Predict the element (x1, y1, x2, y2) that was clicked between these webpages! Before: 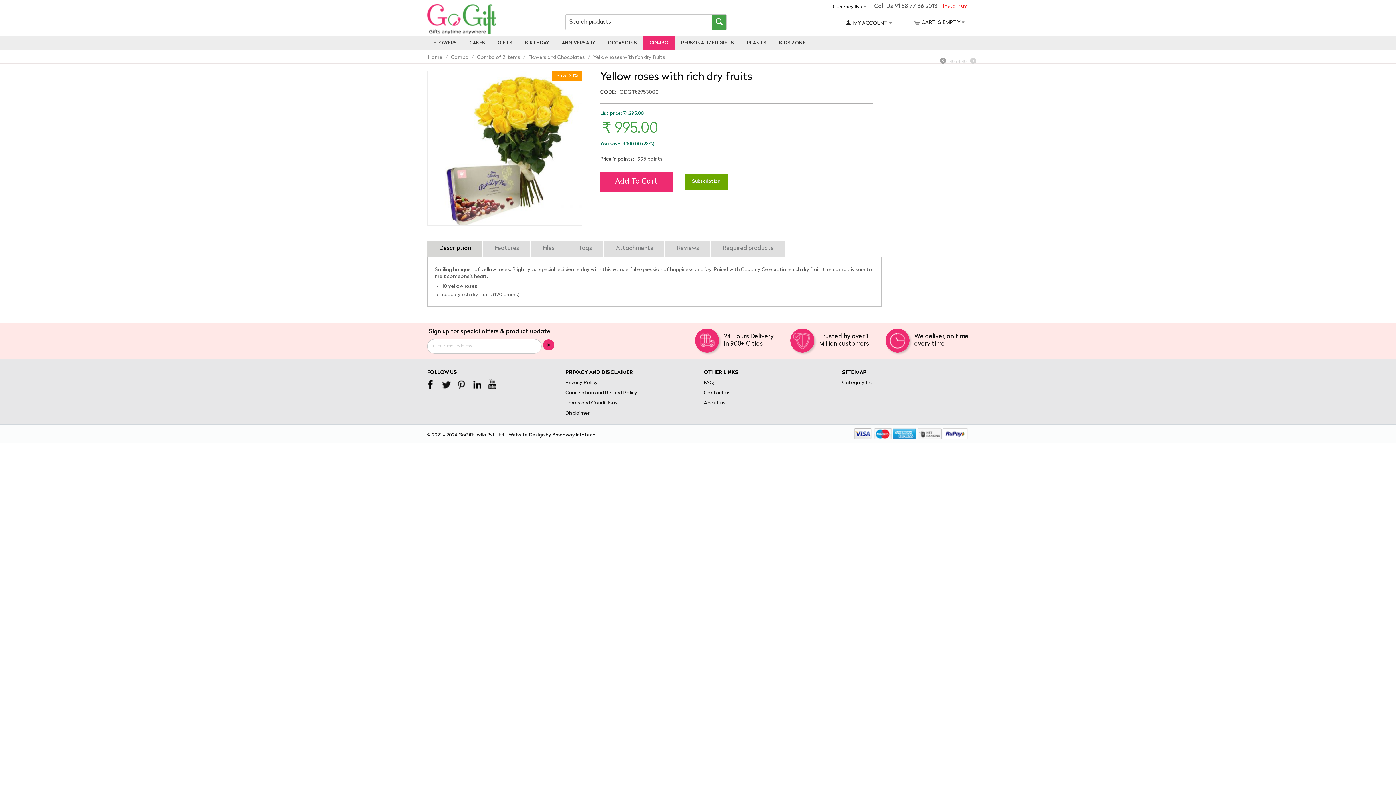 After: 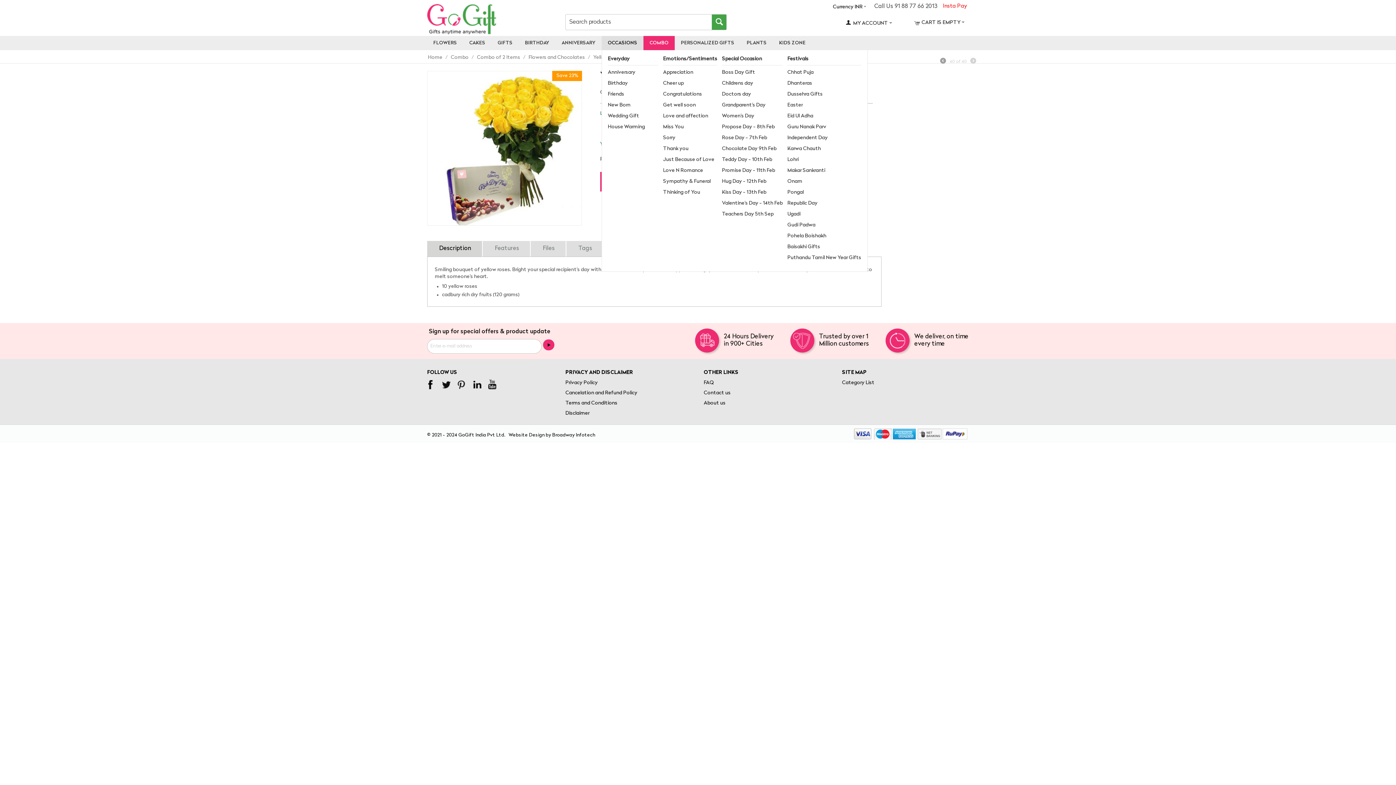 Action: label: OCCASIONS bbox: (601, 36, 643, 50)